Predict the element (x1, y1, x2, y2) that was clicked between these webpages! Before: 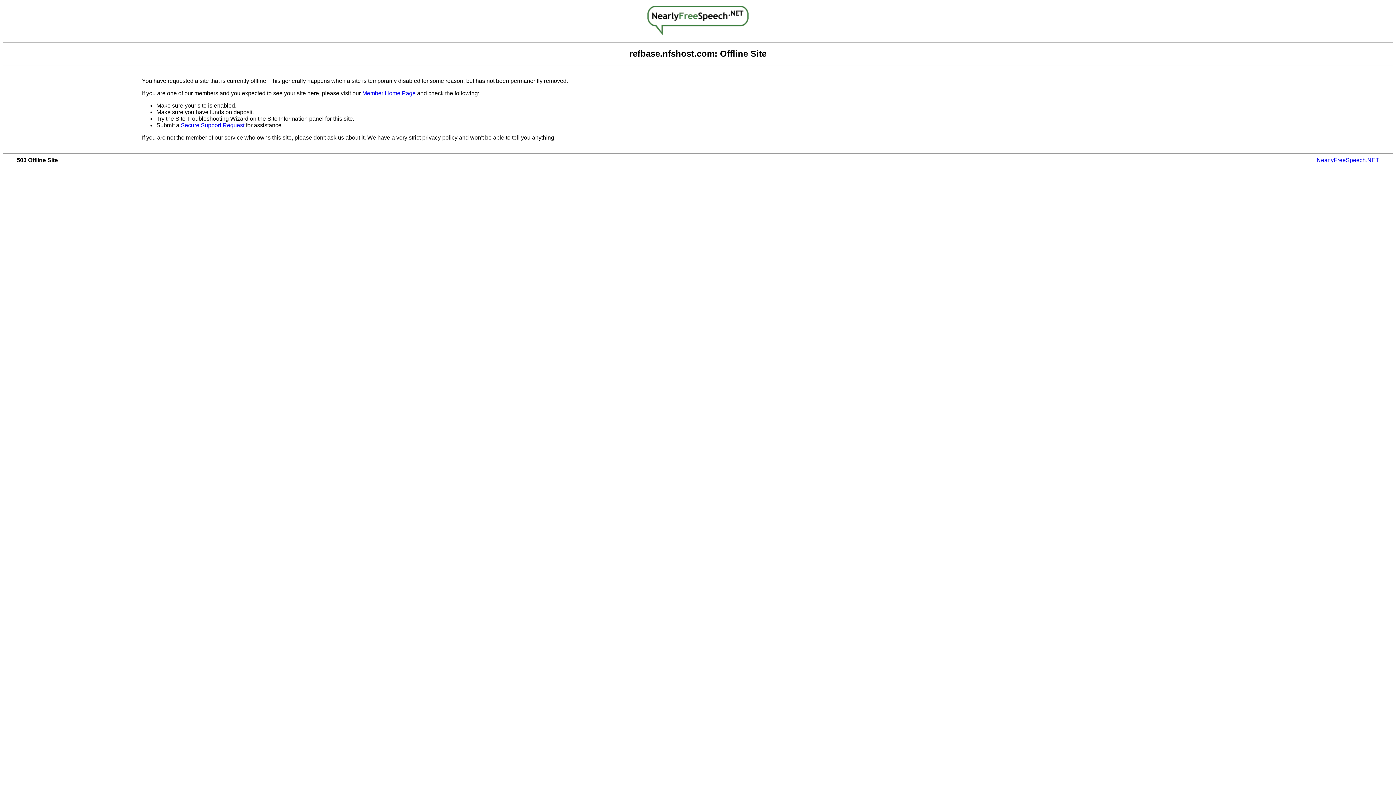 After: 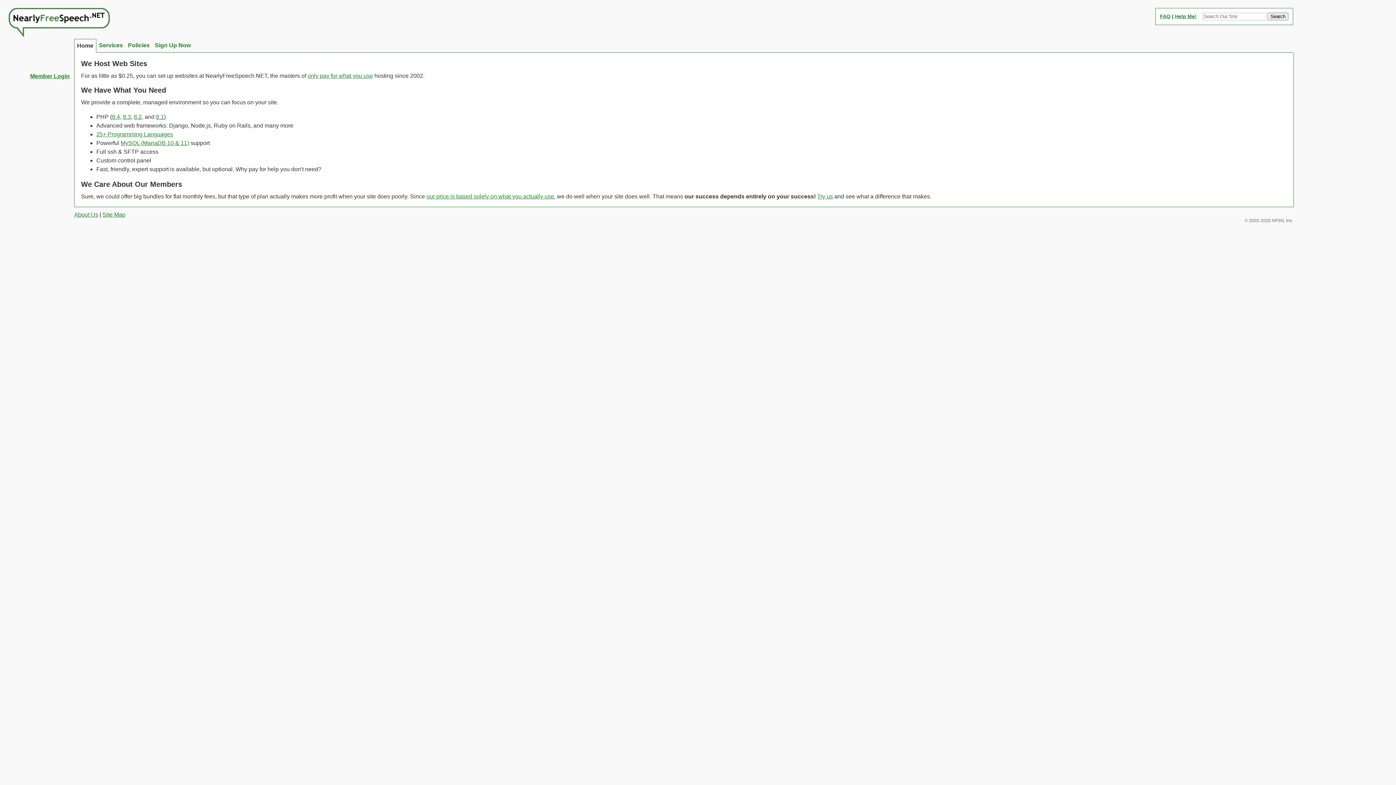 Action: bbox: (647, 29, 748, 36)